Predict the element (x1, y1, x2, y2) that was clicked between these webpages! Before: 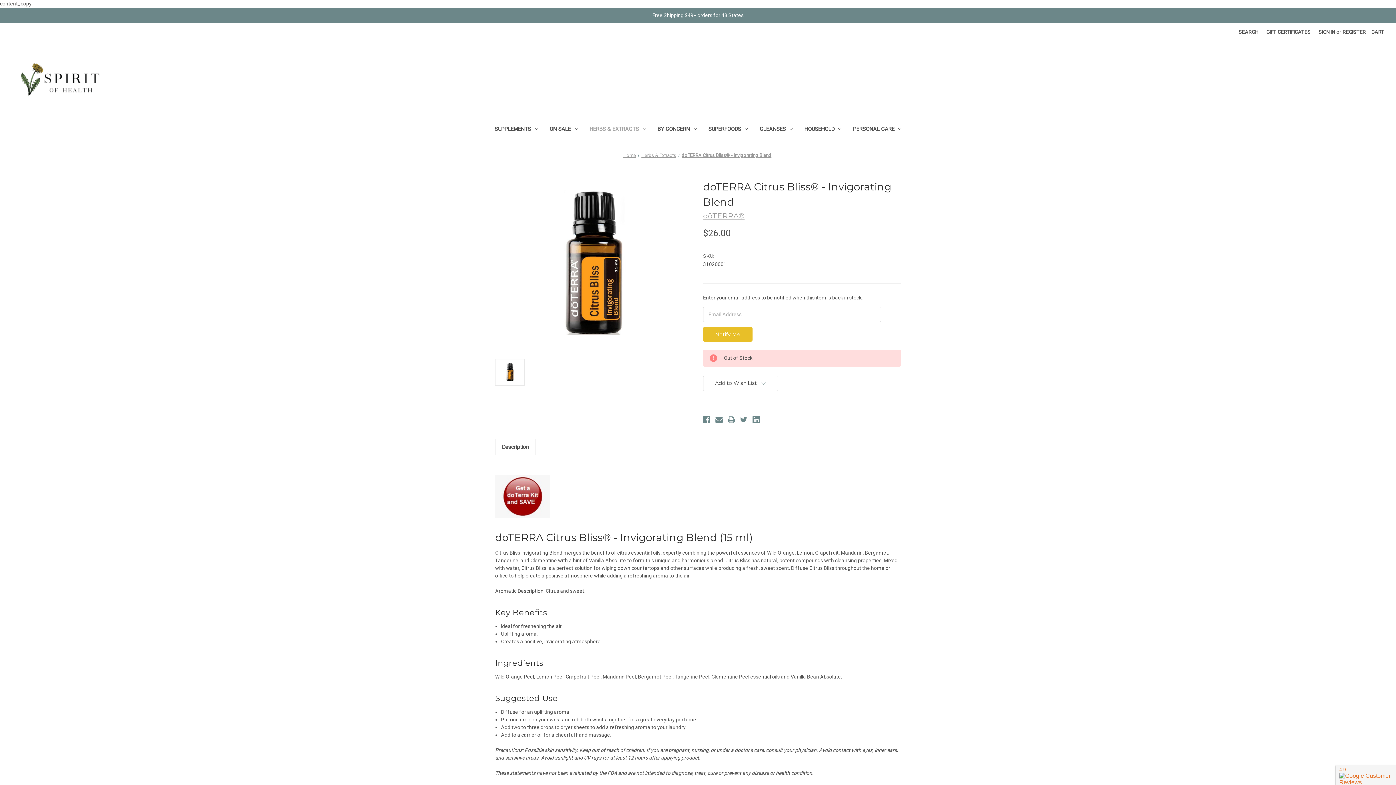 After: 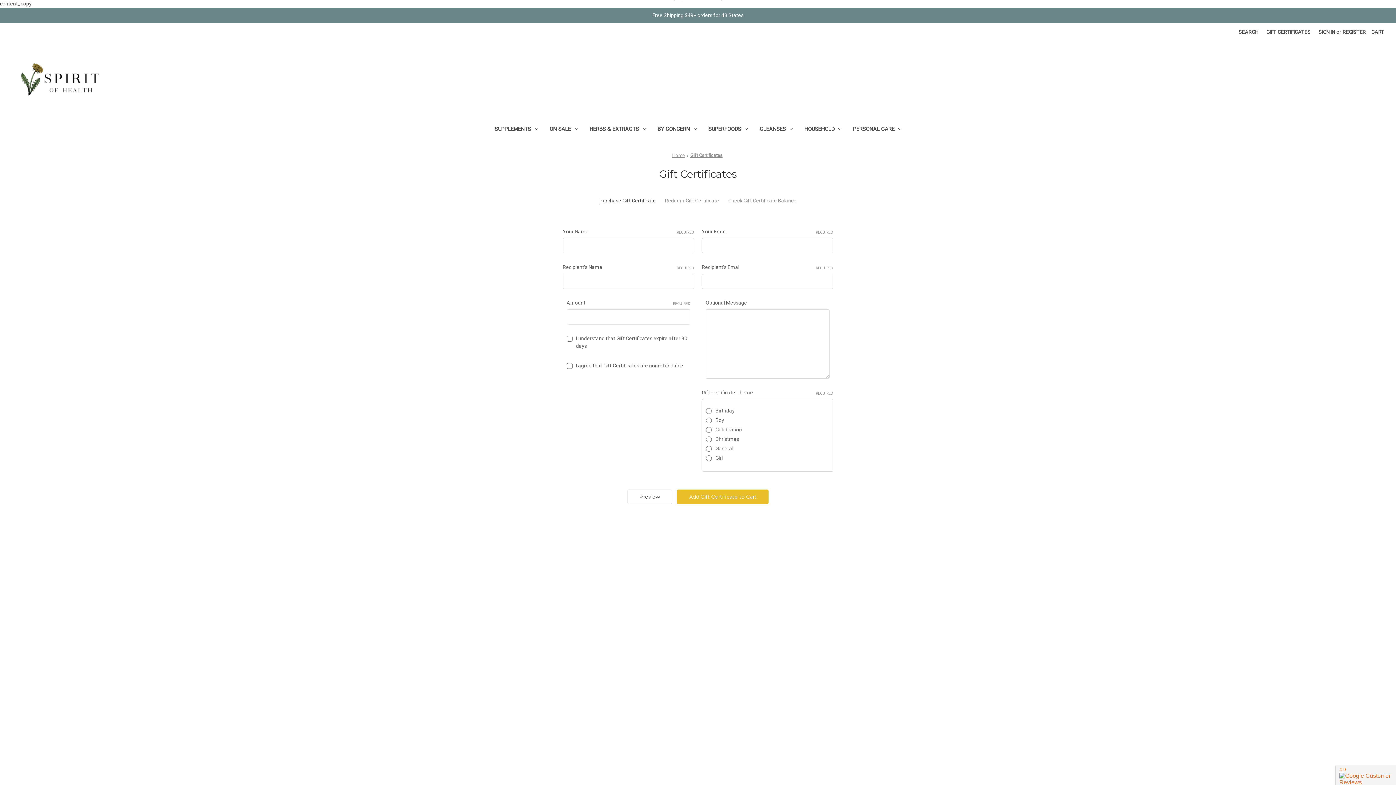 Action: bbox: (1262, 23, 1314, 41) label: Gift Certificates